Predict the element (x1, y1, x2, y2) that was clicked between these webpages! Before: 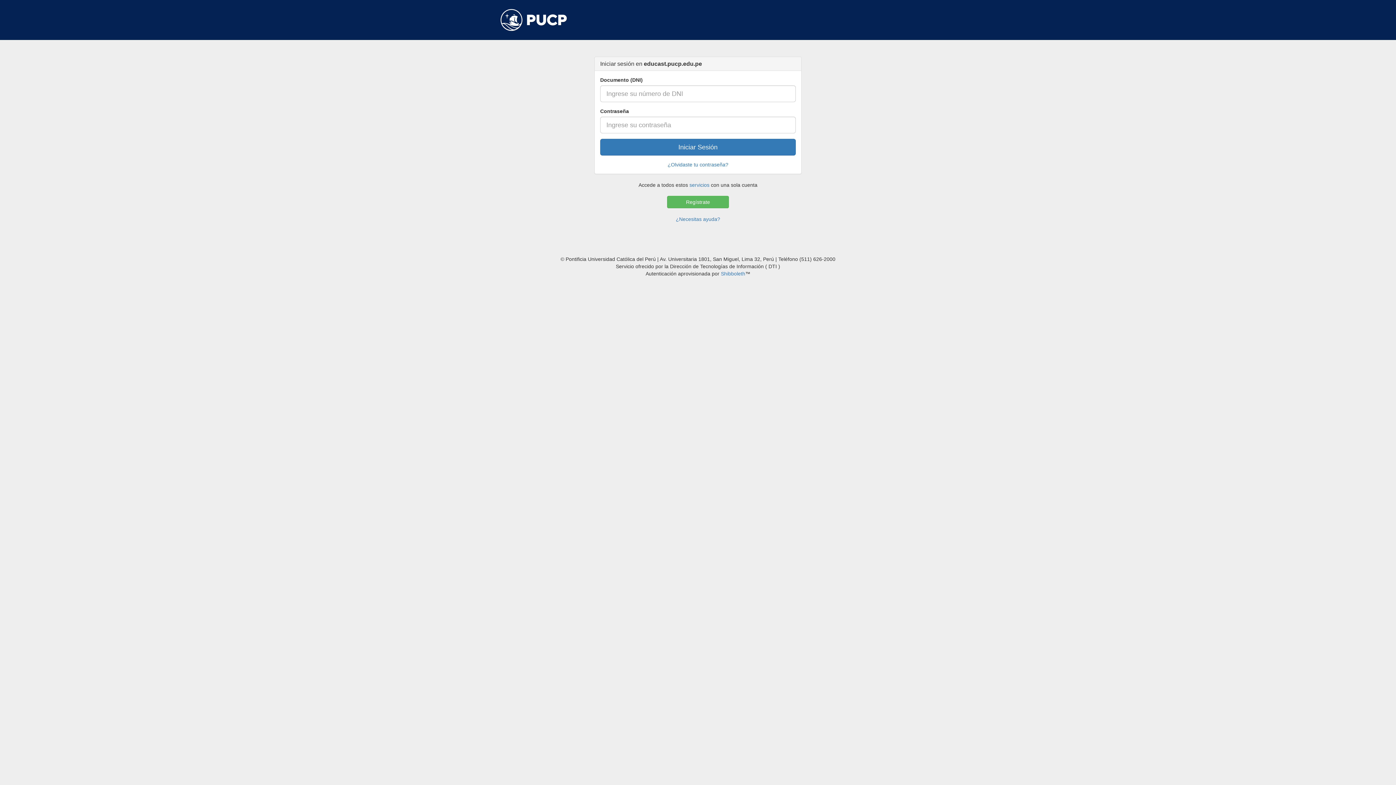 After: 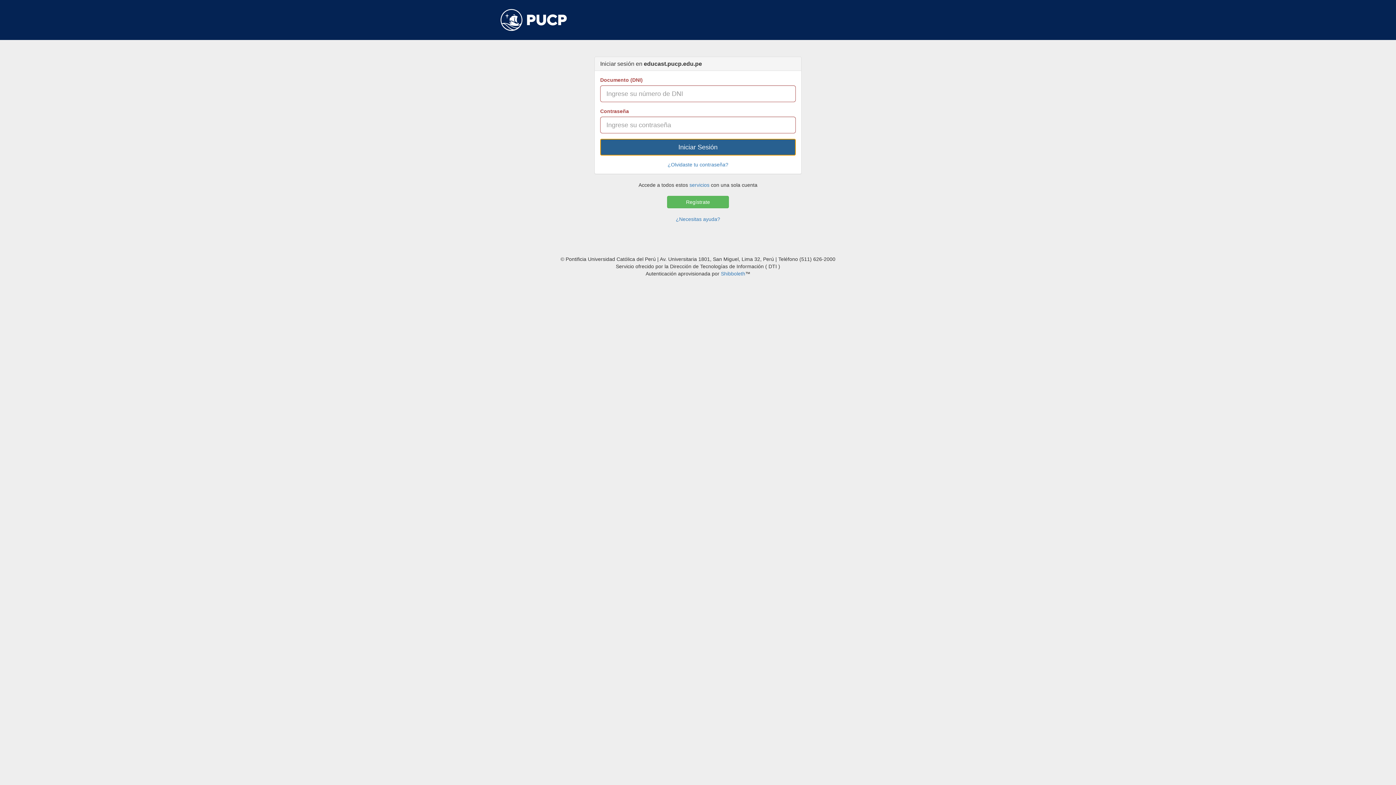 Action: label: Iniciar Sesión bbox: (600, 138, 796, 155)